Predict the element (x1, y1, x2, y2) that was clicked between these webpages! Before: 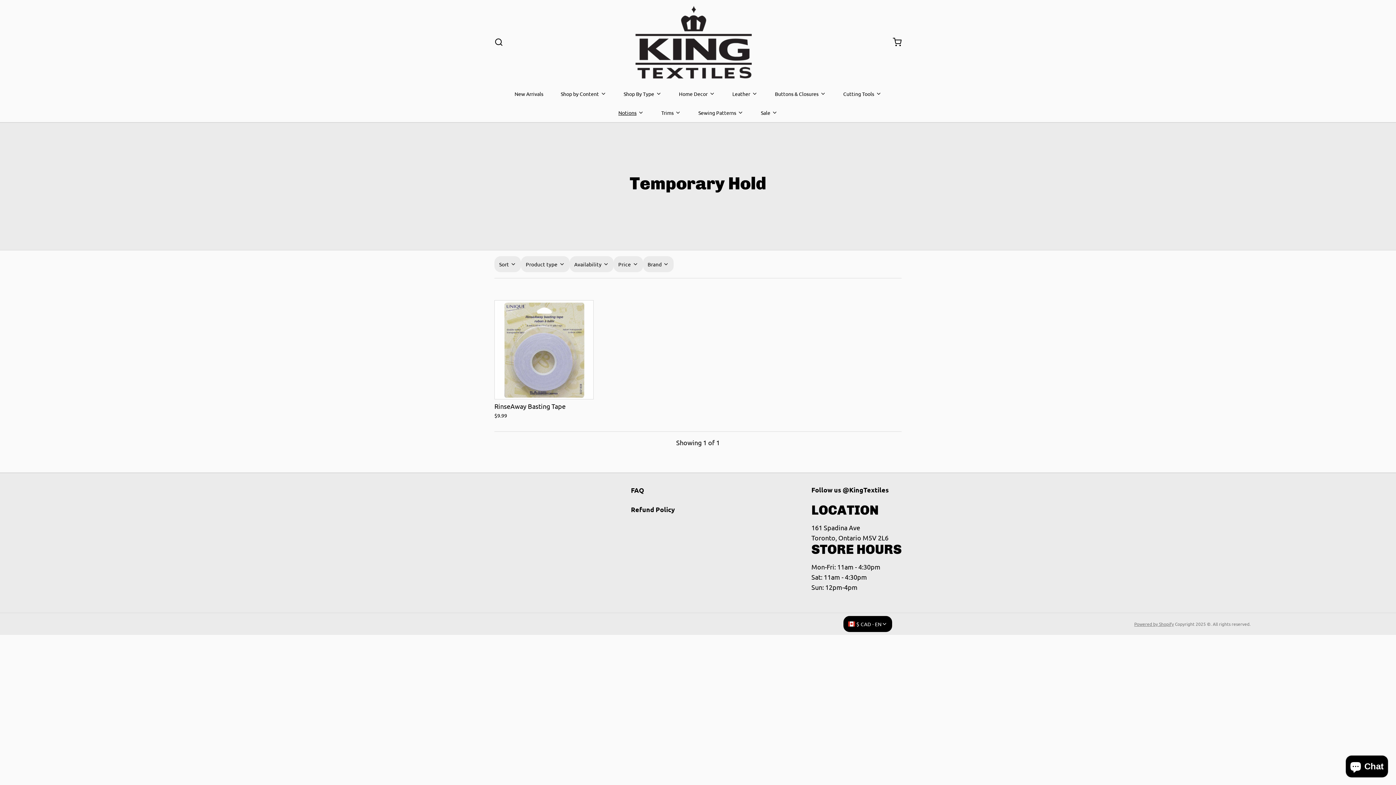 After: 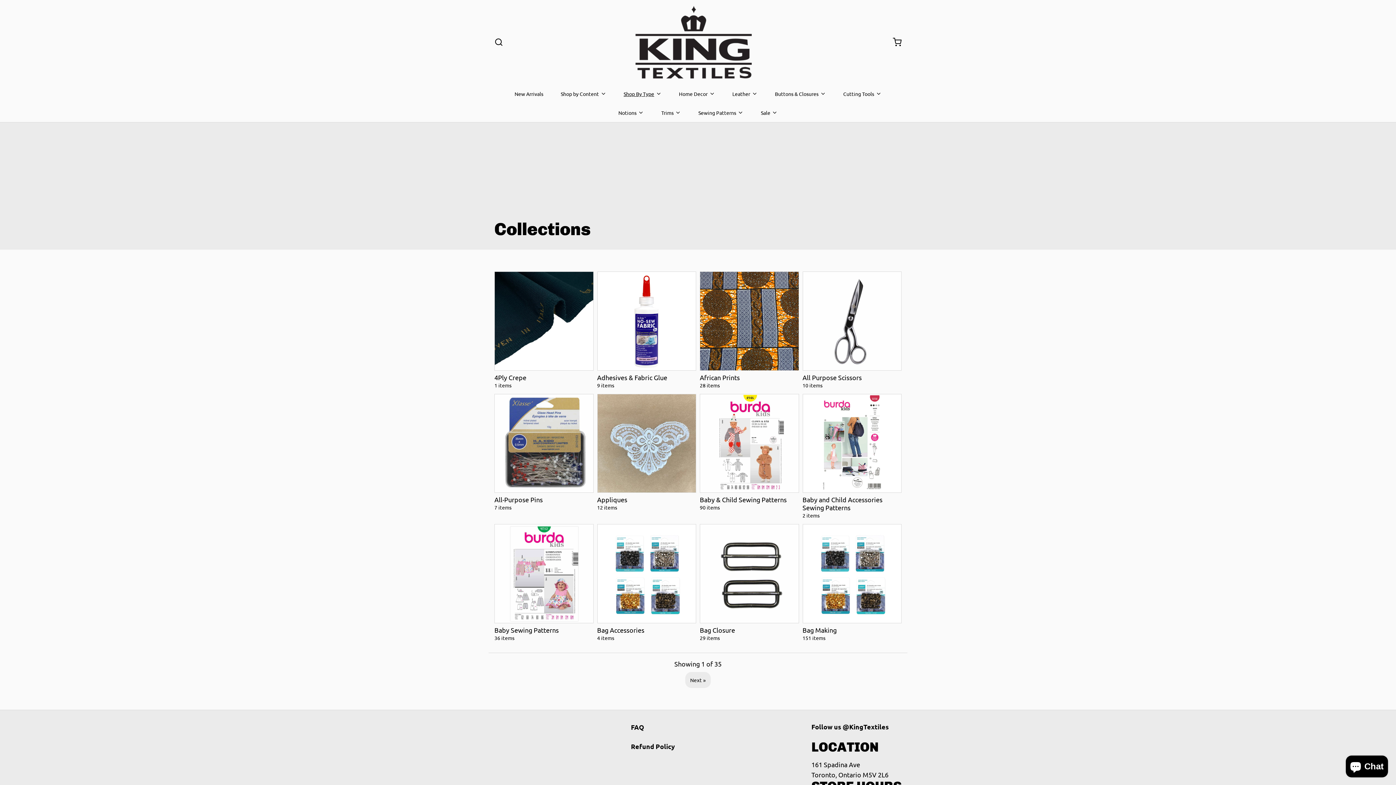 Action: bbox: (618, 84, 667, 103) label: Shop By Type